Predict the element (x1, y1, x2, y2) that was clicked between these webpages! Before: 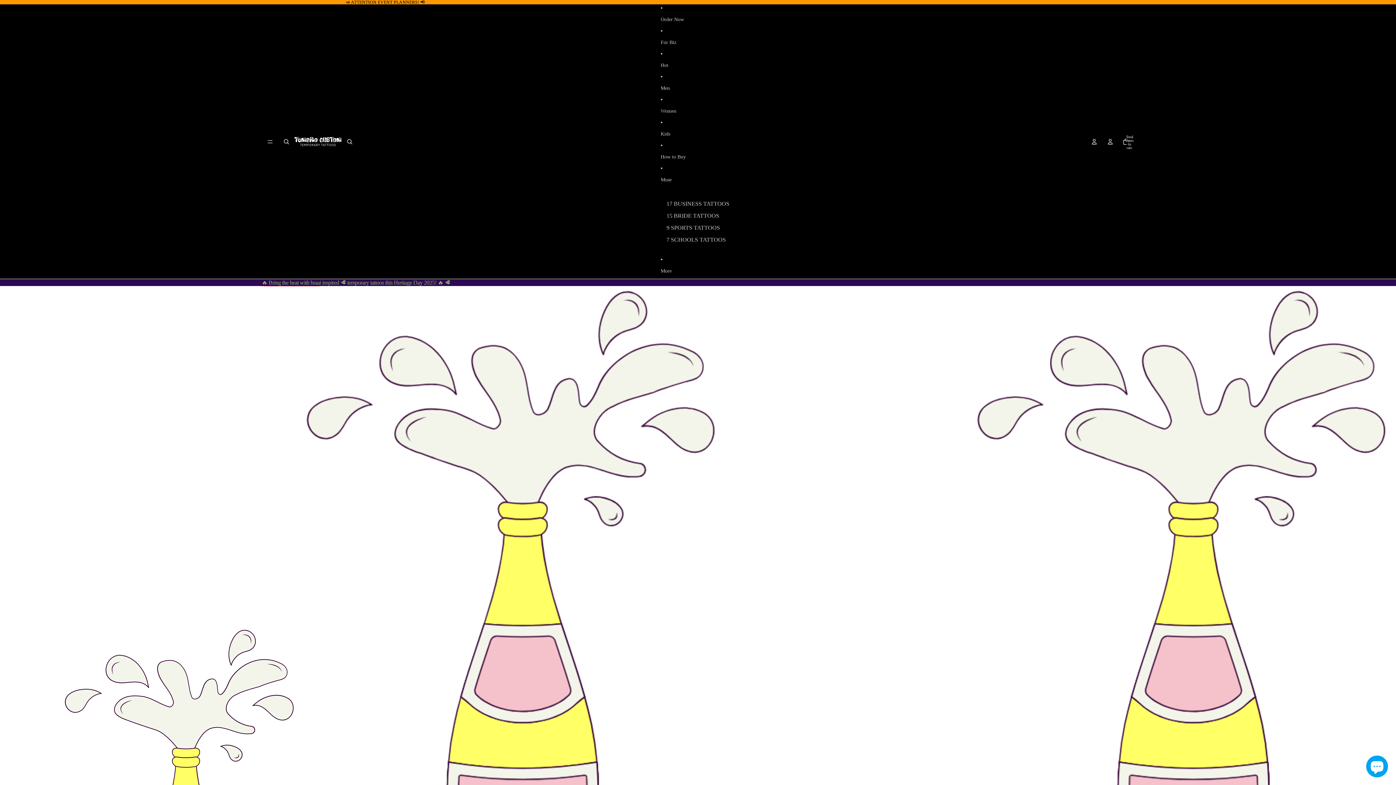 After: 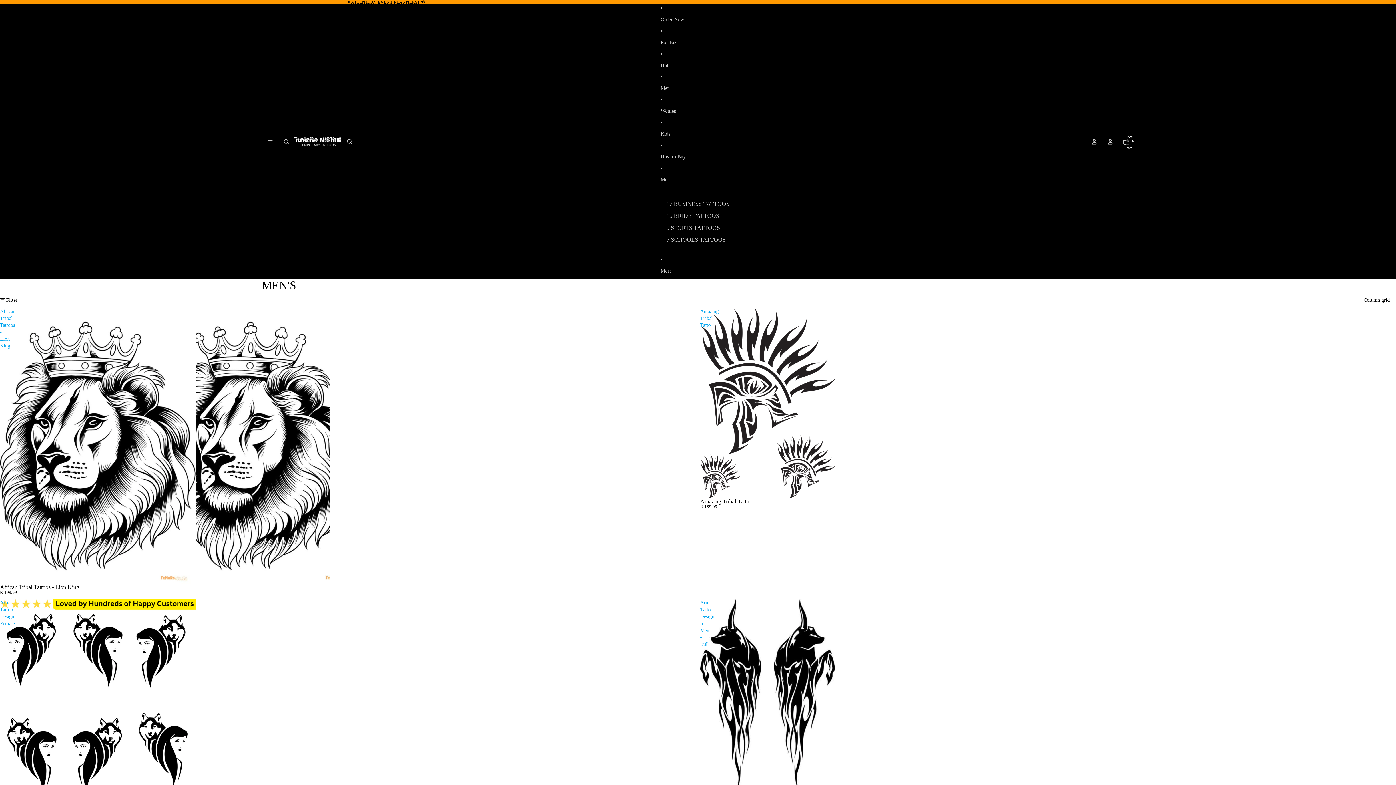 Action: bbox: (660, 80, 735, 96) label: Men